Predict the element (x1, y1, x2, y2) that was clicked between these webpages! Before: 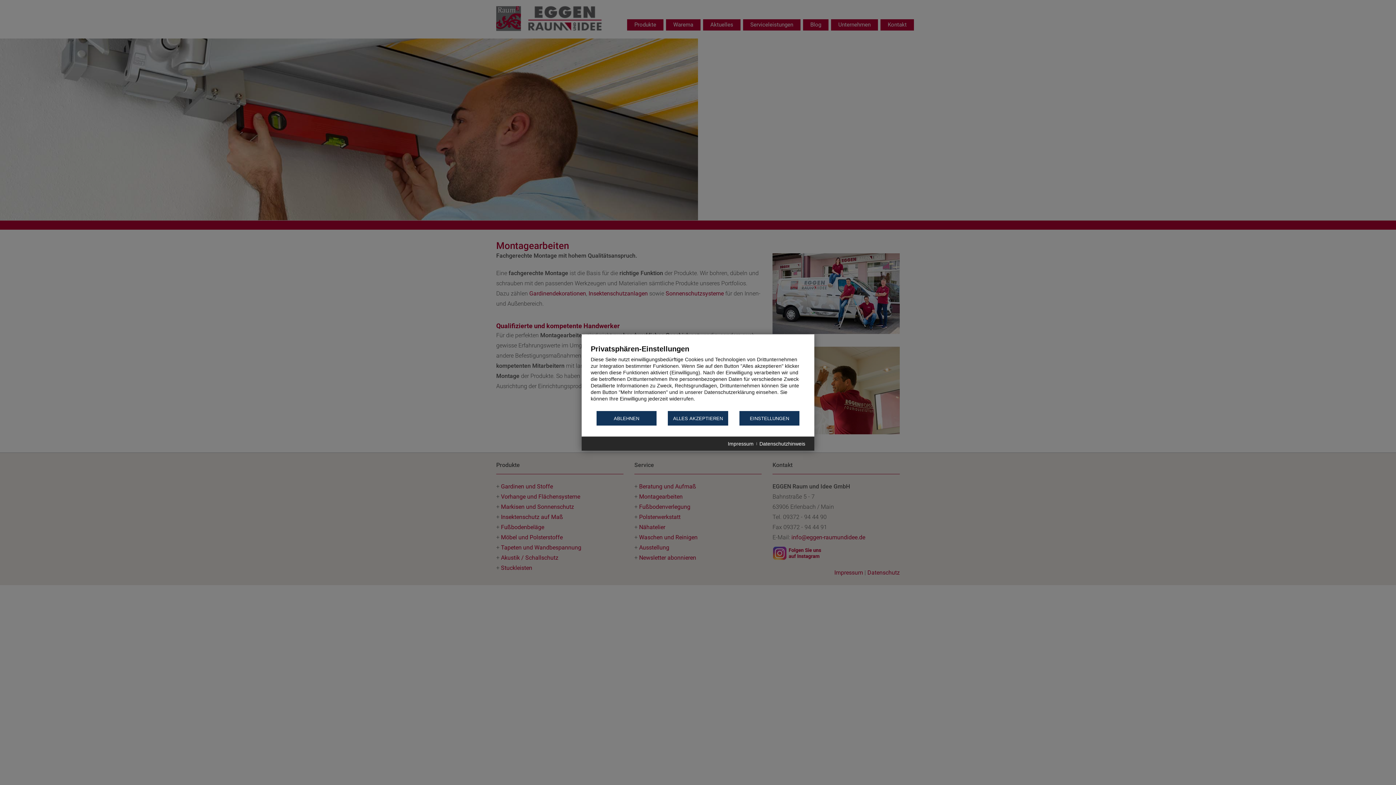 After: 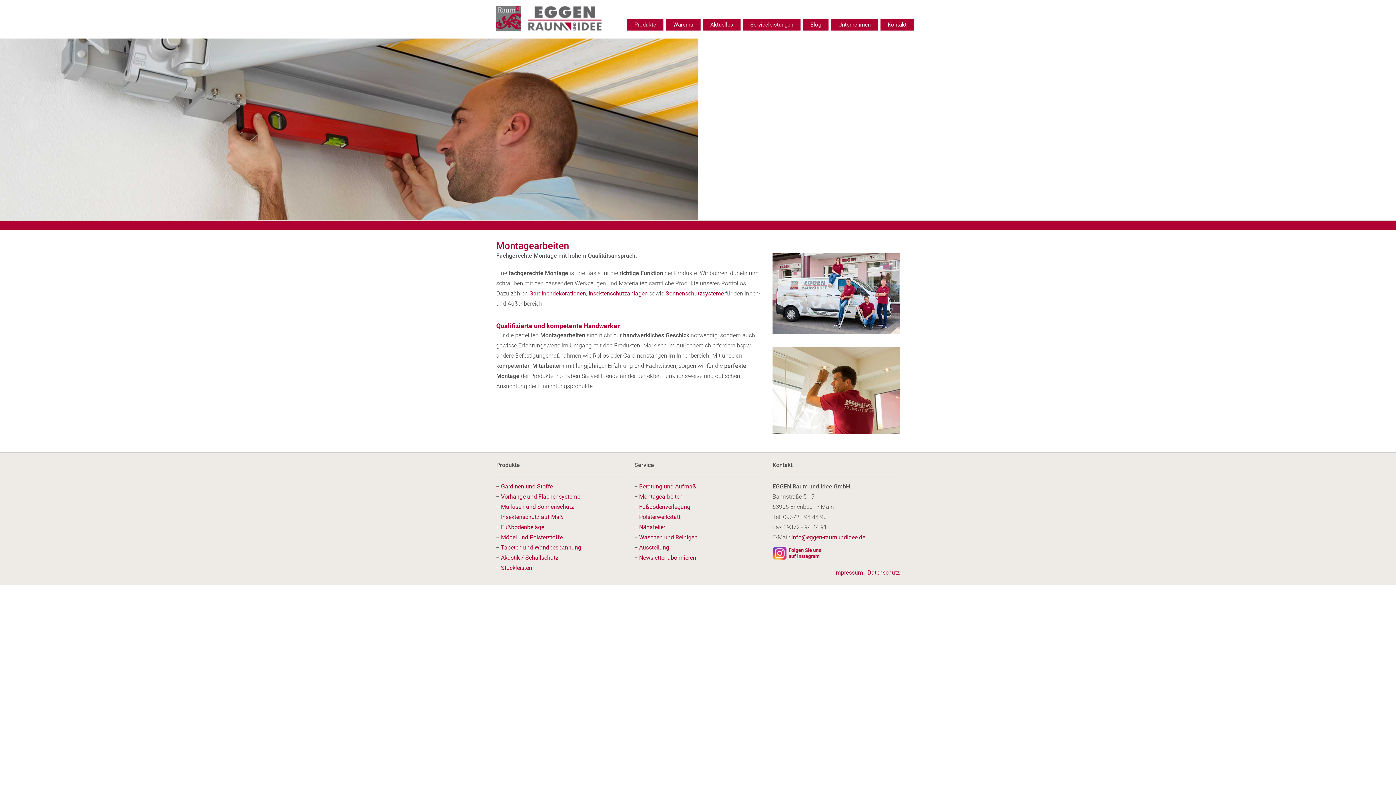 Action: label: ALLES AKZEPTIEREN bbox: (668, 411, 728, 425)